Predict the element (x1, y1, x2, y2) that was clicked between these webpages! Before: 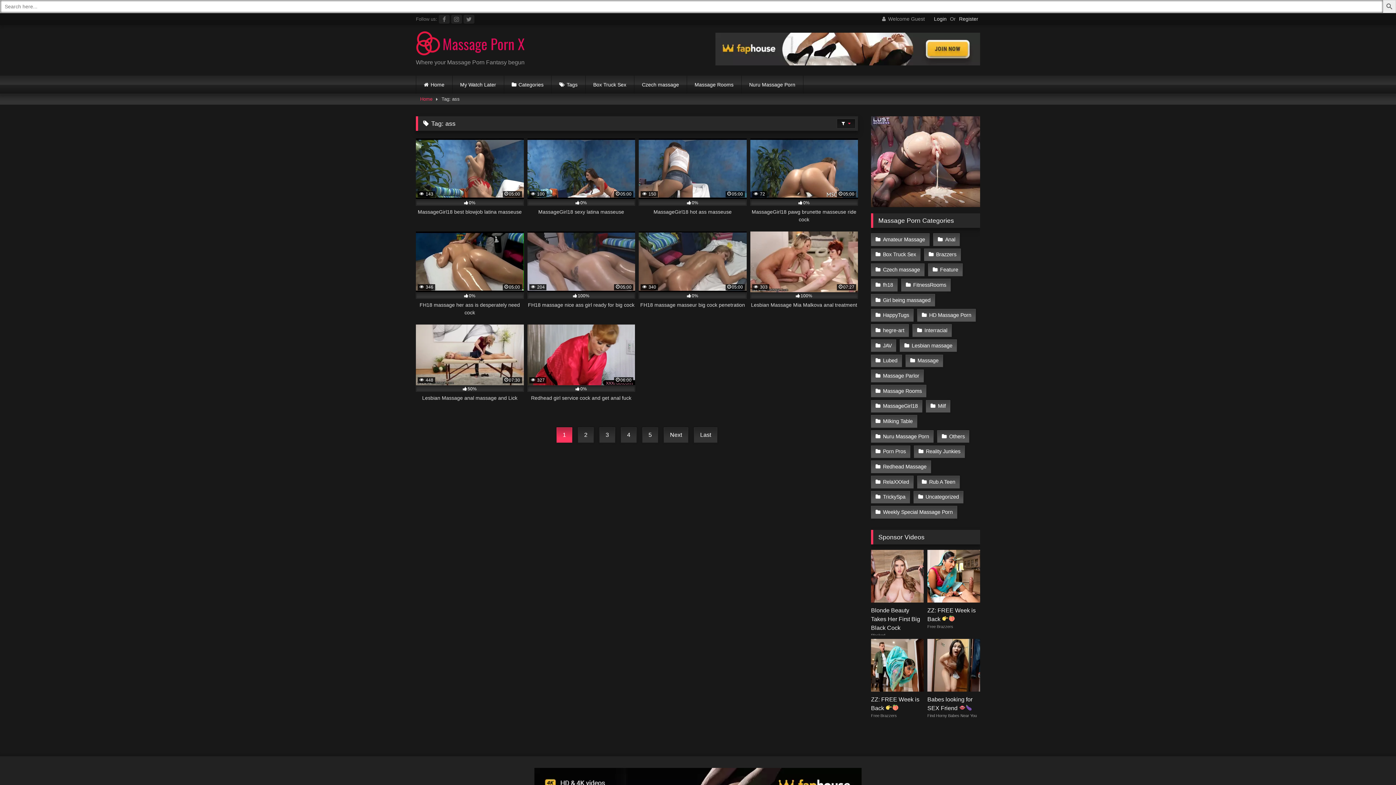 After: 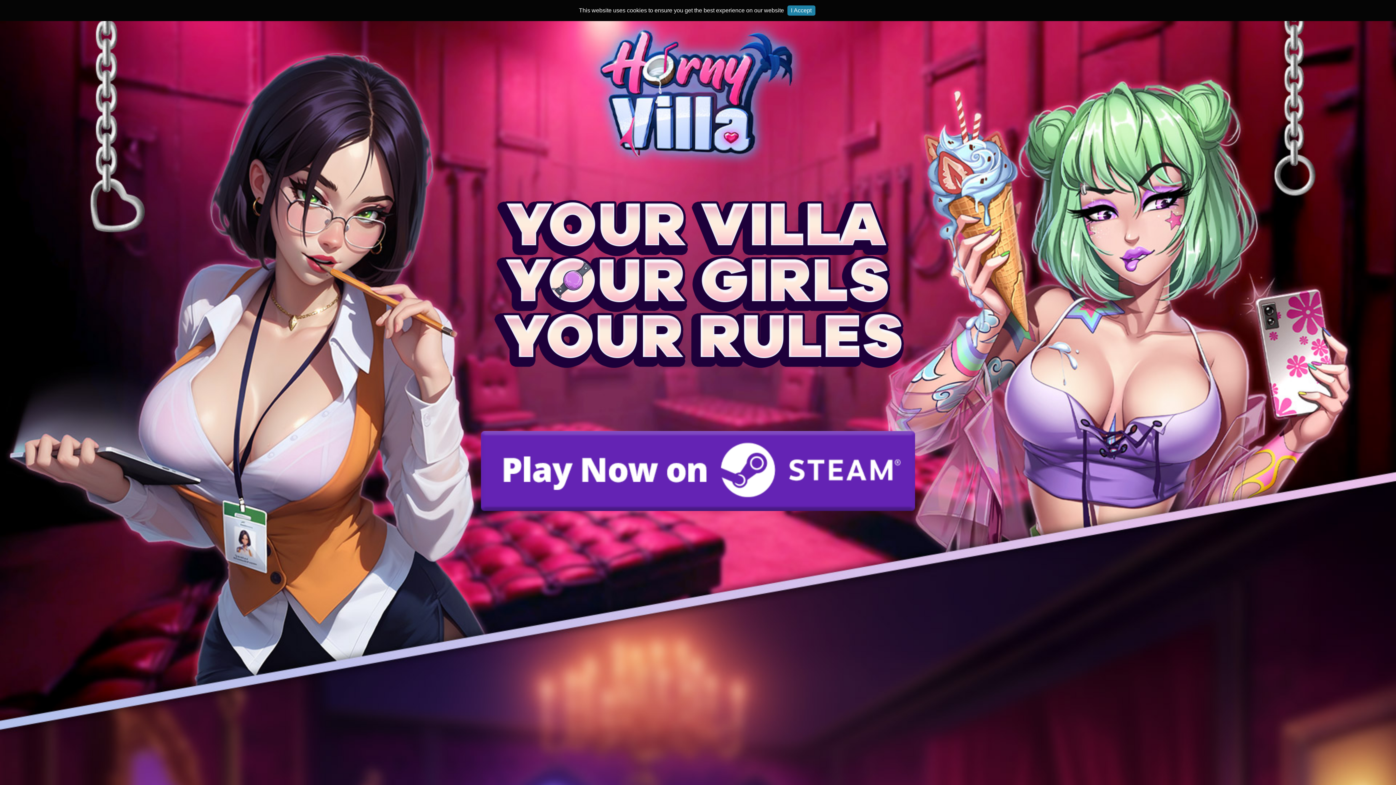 Action: bbox: (452, 75, 503, 93) label: My Watch Later